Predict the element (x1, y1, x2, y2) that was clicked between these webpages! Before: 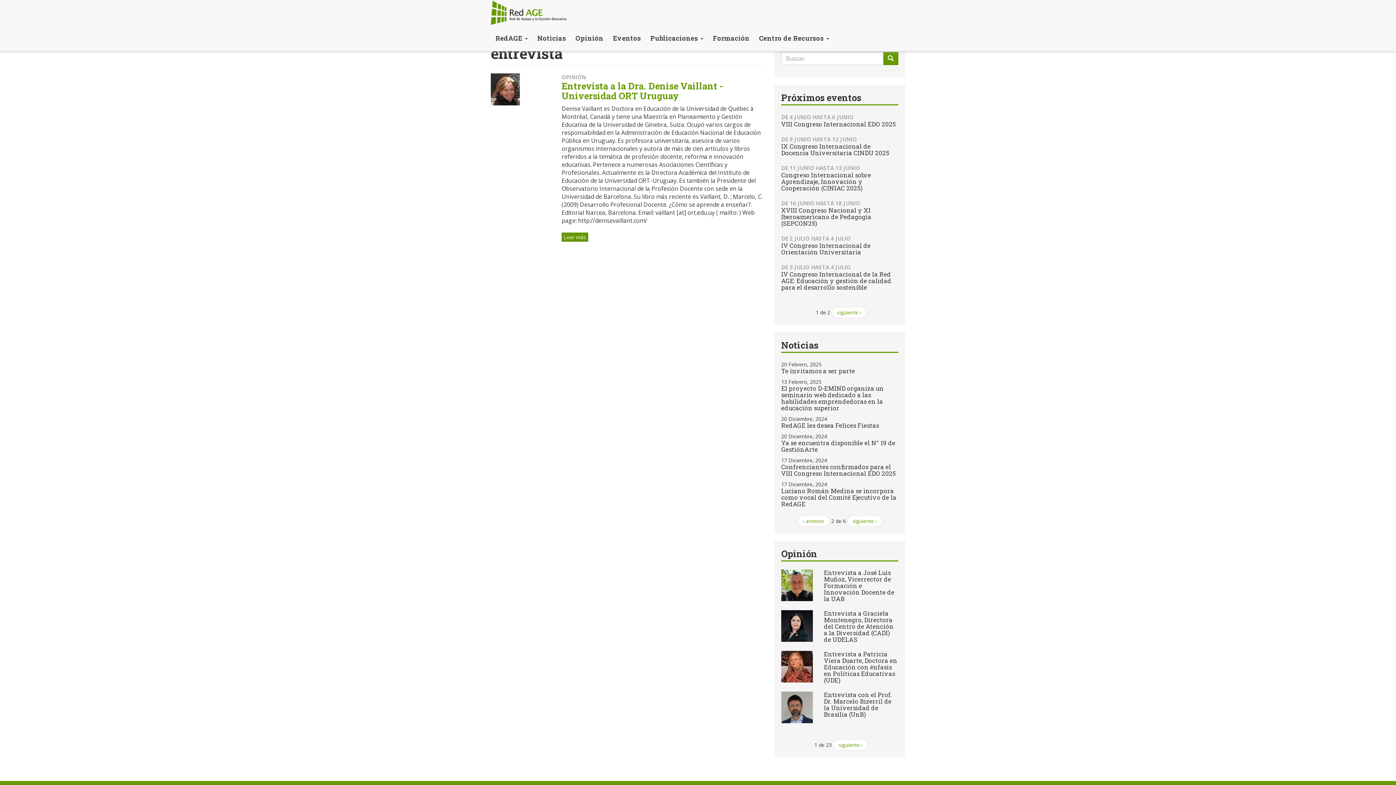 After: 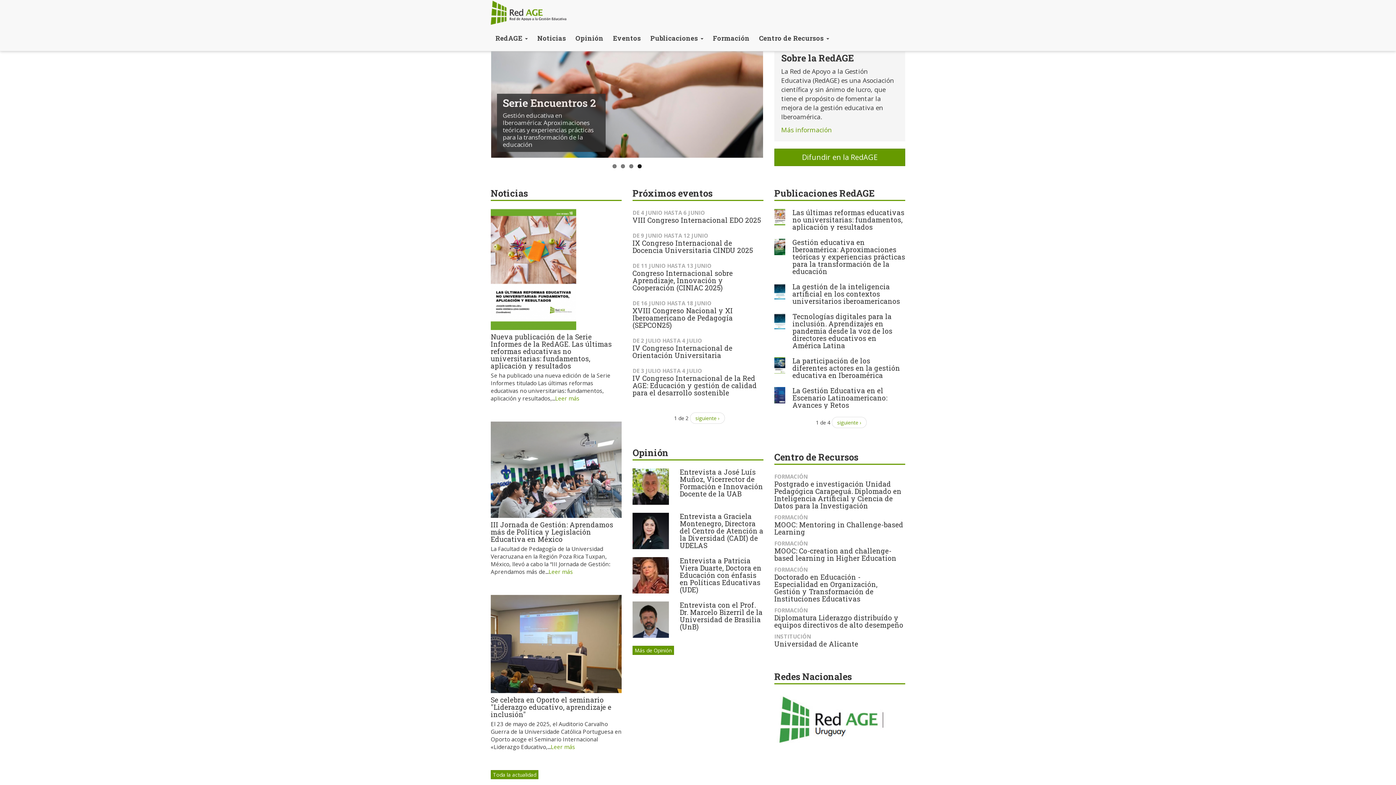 Action: bbox: (490, 0, 572, 24)